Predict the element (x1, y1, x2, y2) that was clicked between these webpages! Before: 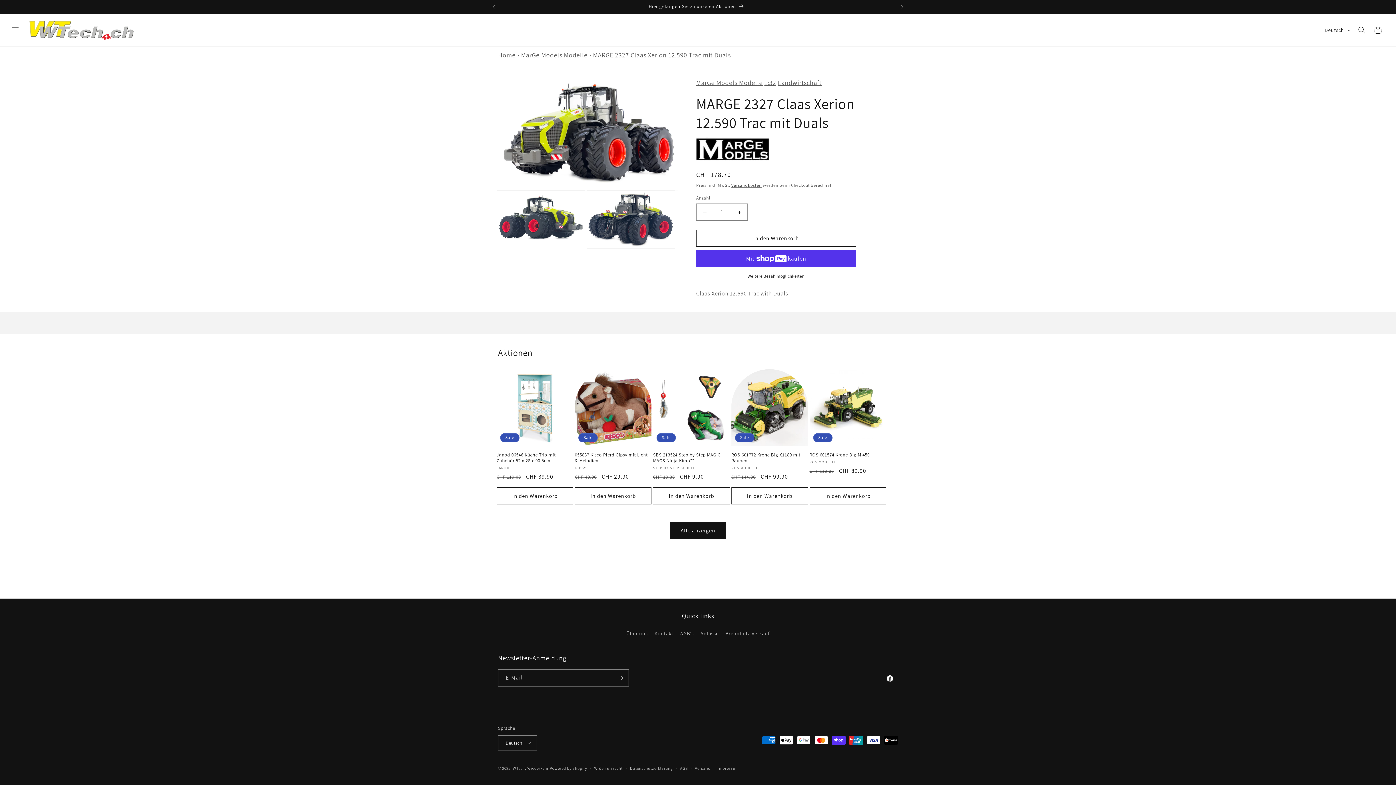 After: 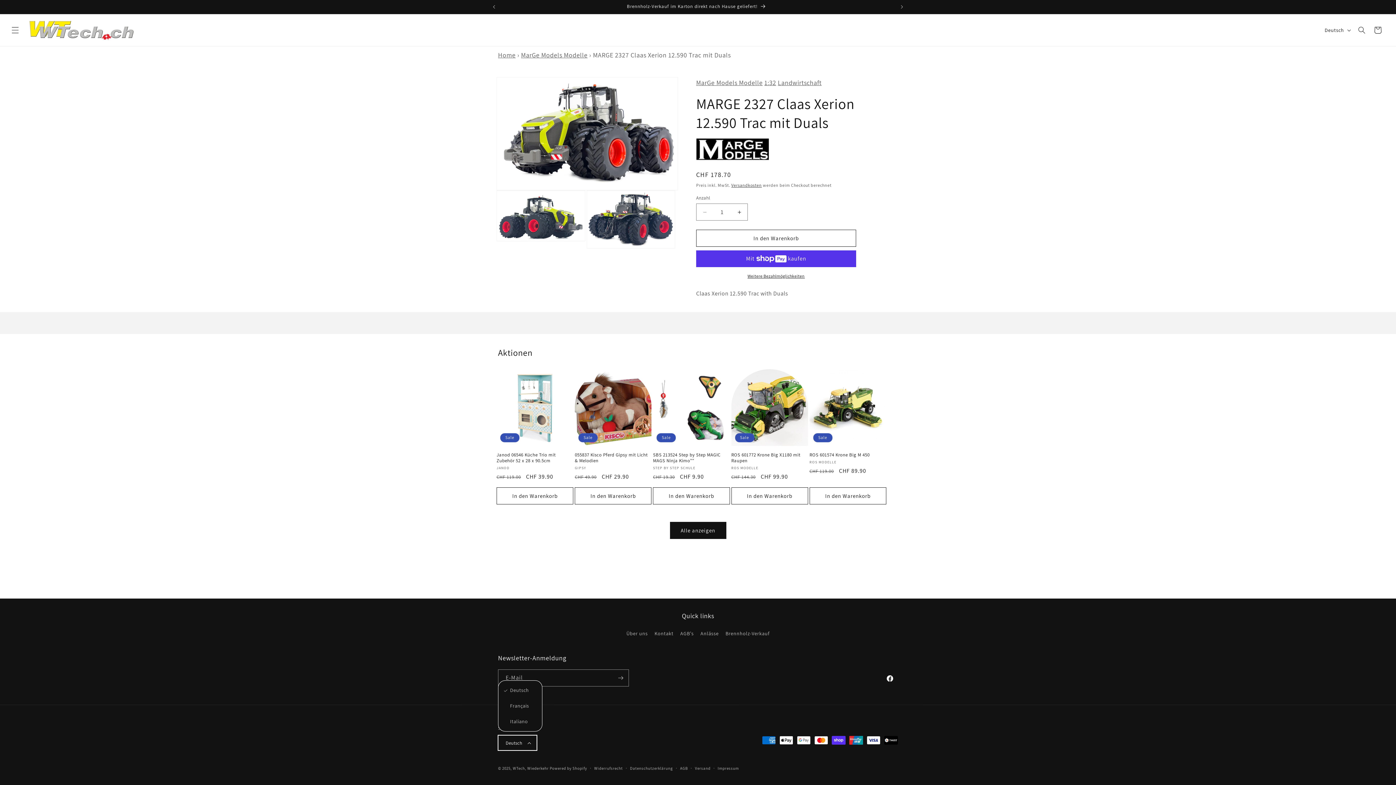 Action: label: Deutsch bbox: (498, 735, 537, 750)